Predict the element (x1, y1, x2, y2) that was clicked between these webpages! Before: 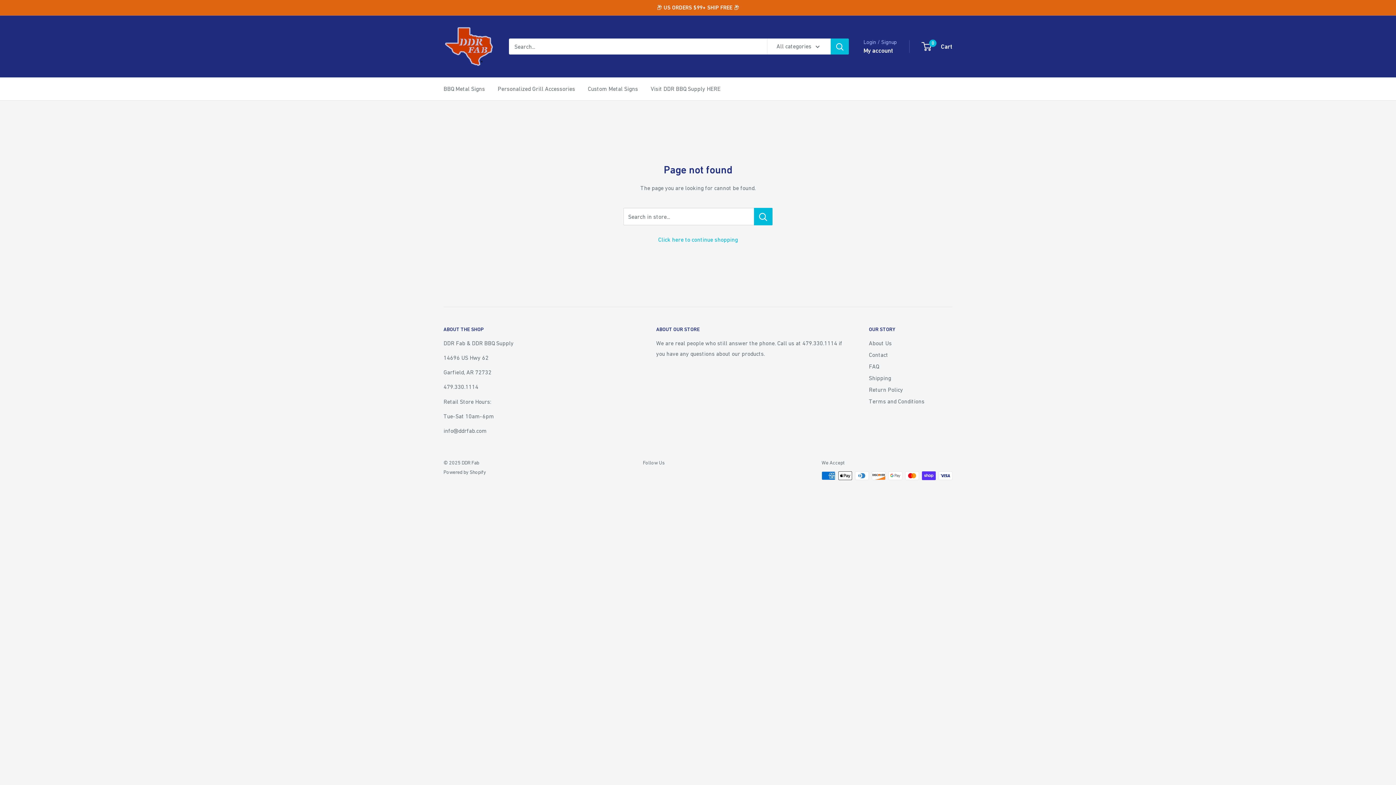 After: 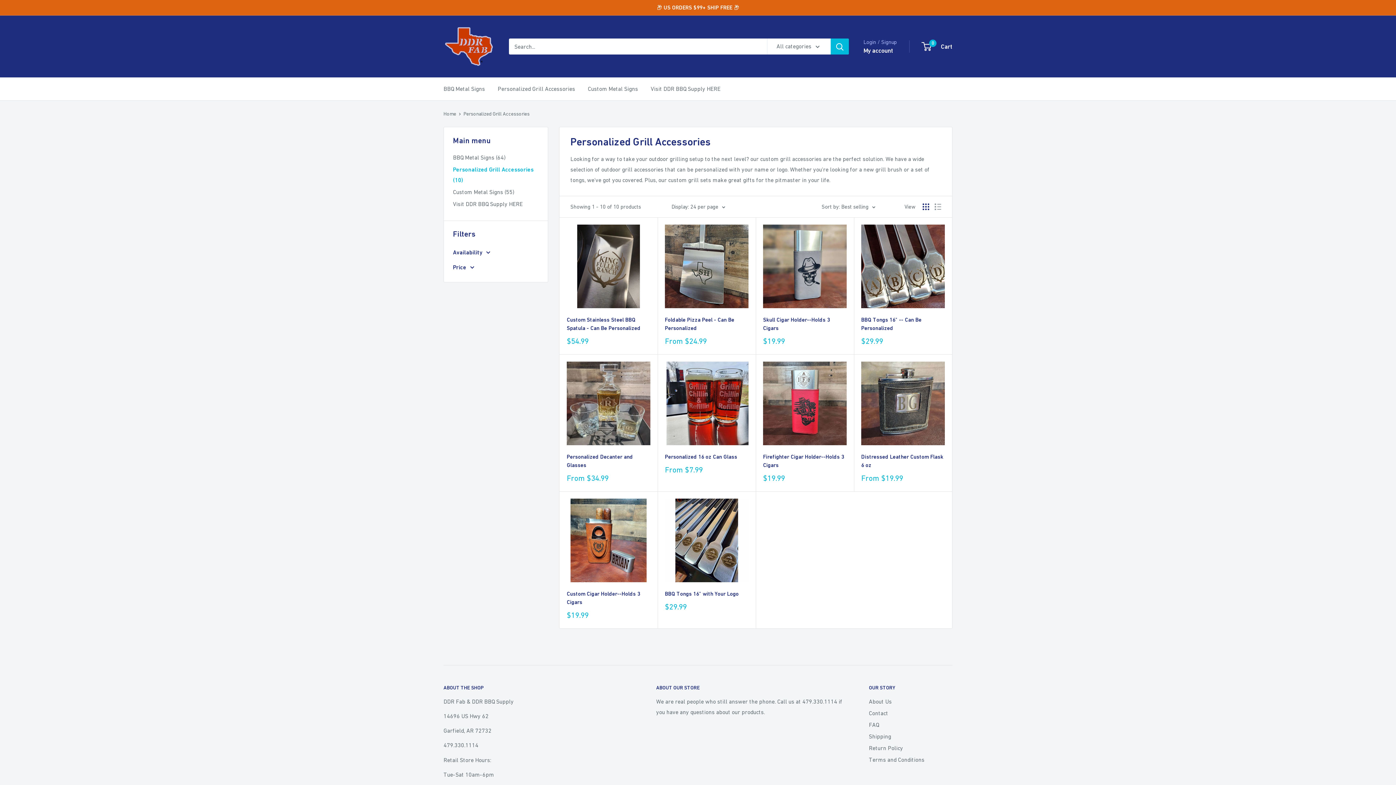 Action: label: Personalized Grill Accessories bbox: (497, 83, 575, 94)